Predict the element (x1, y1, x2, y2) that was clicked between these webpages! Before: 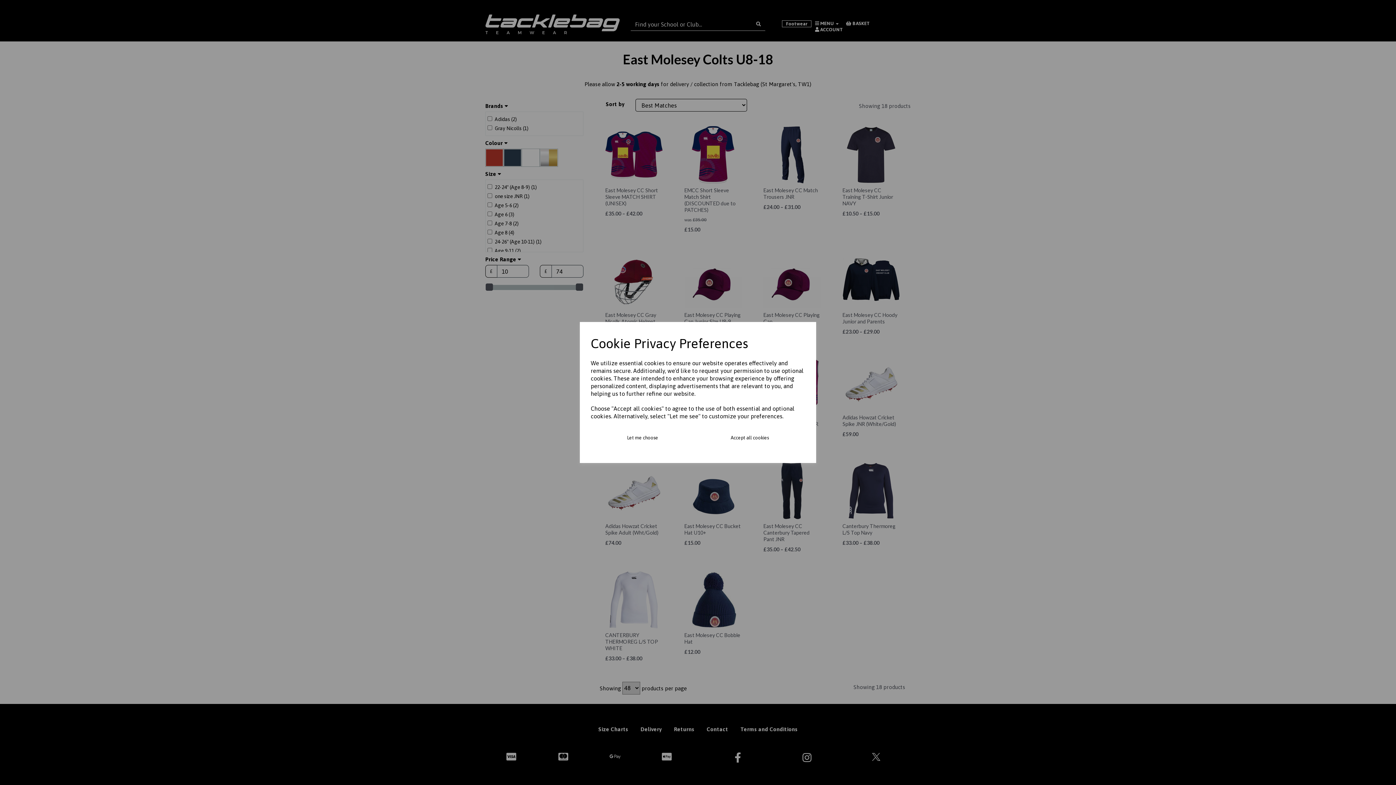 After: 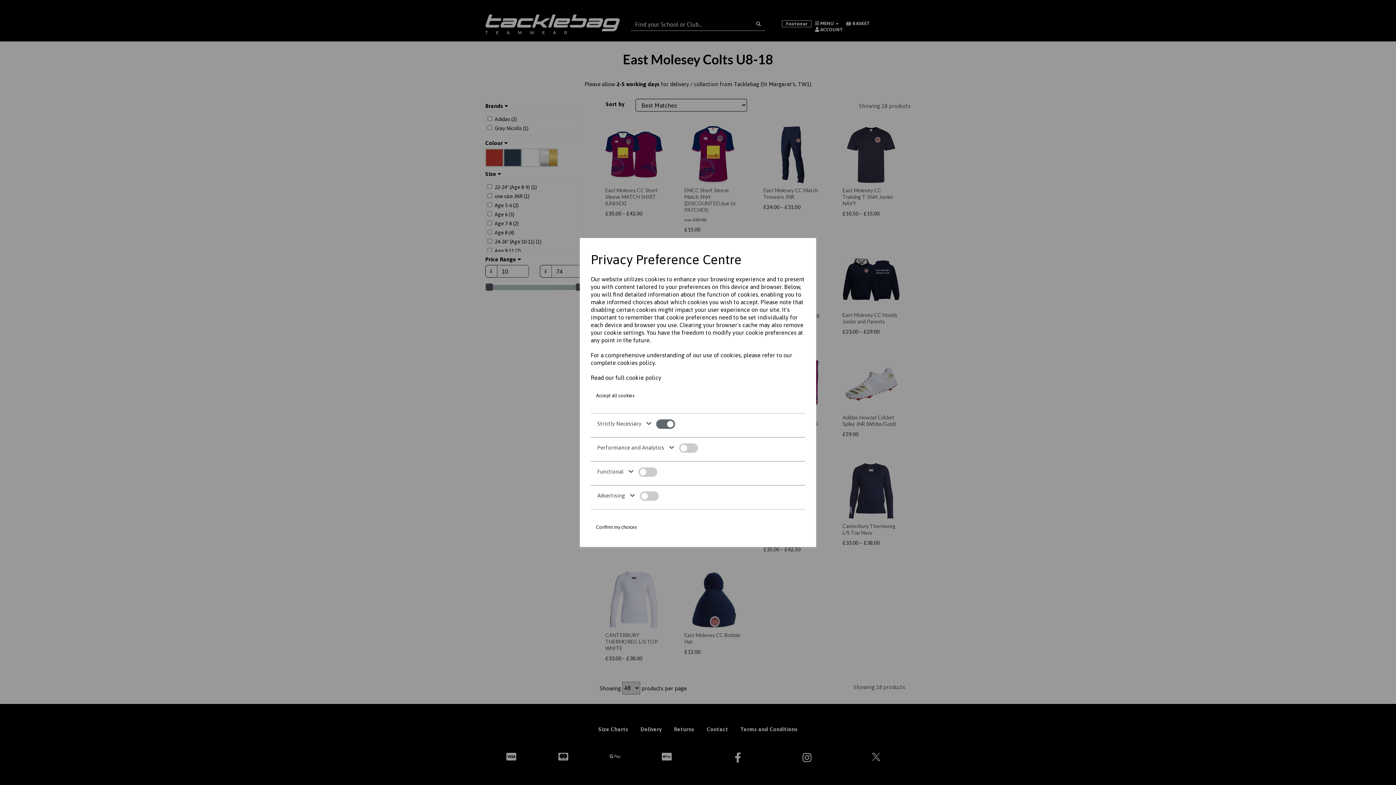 Action: bbox: (590, 429, 694, 446) label: Let me choose